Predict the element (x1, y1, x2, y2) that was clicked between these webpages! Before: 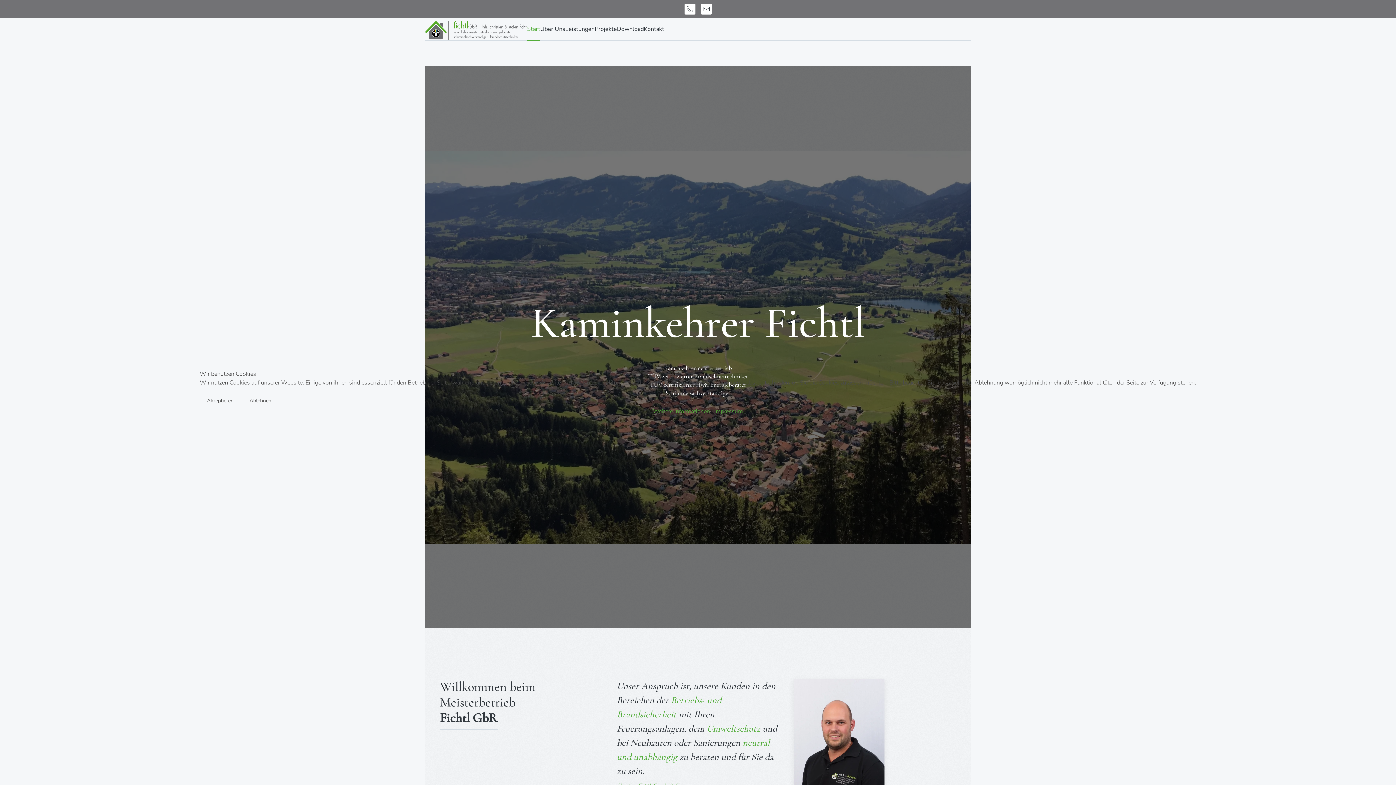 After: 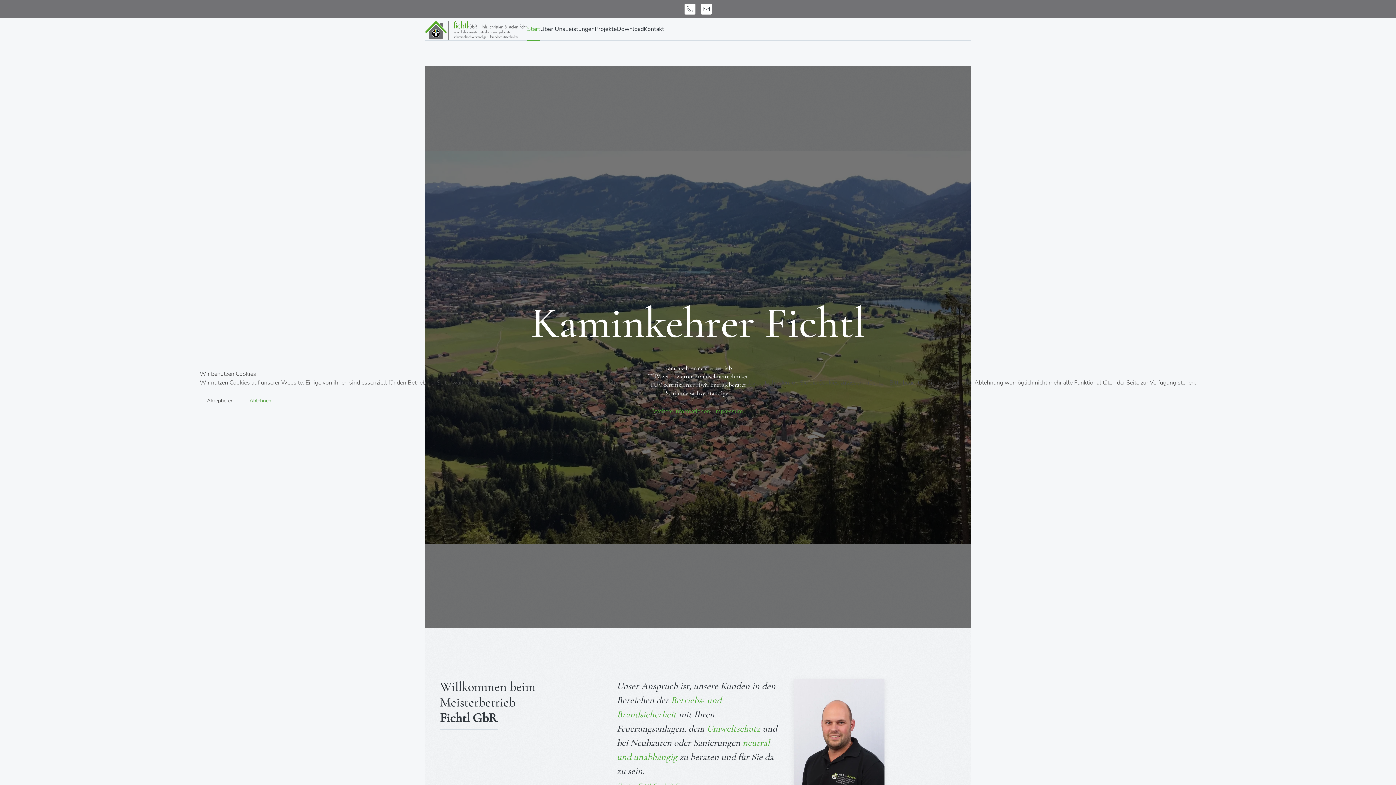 Action: bbox: (242, 394, 278, 407) label: Ablehnen